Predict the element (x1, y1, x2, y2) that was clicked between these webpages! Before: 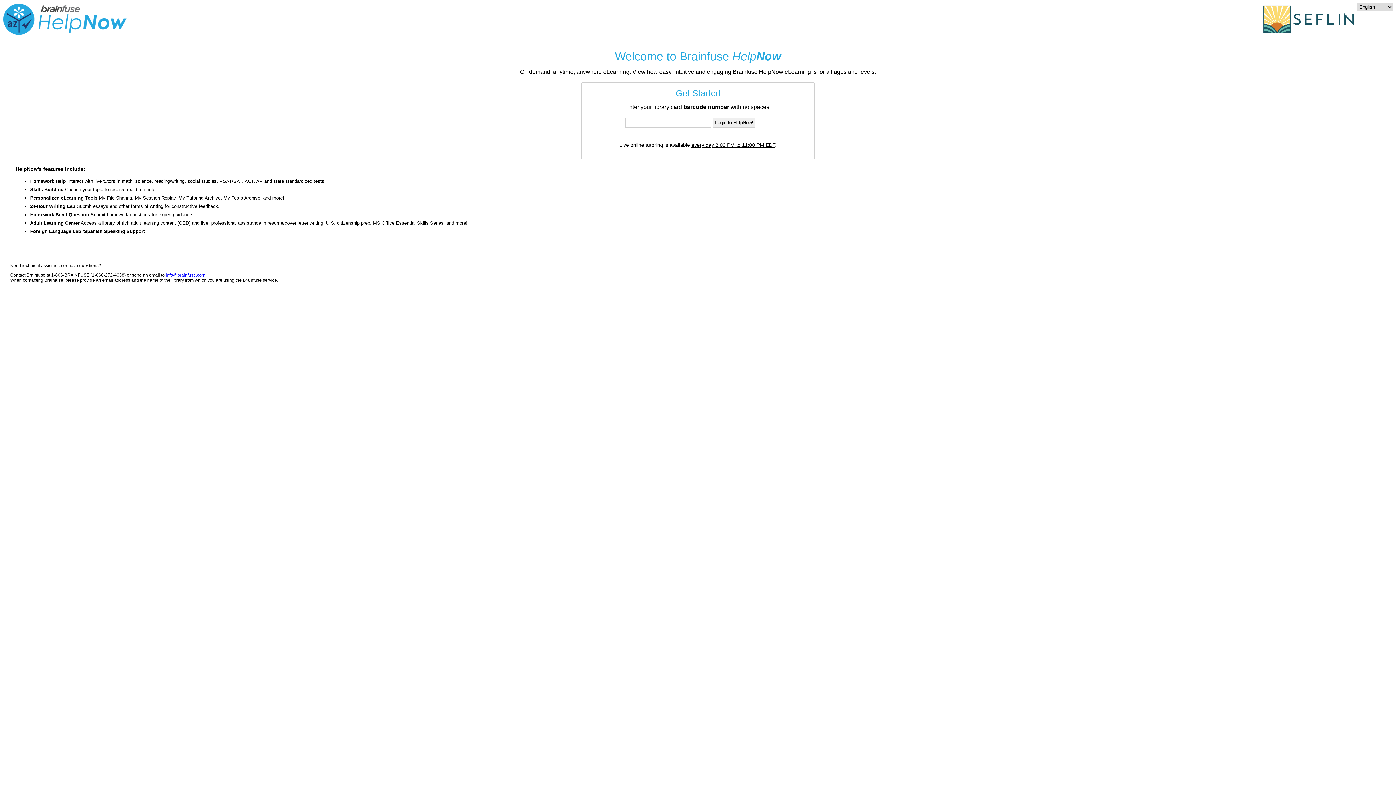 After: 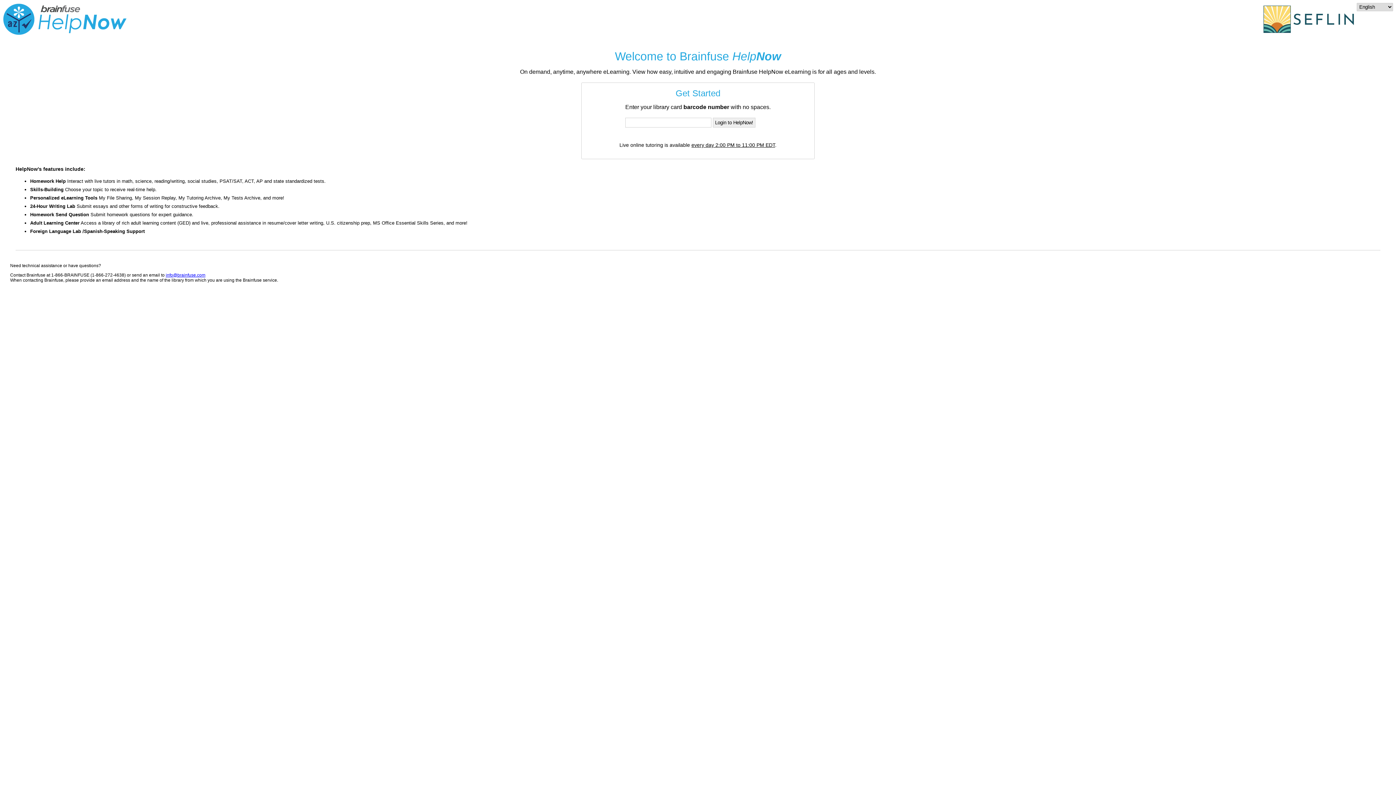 Action: bbox: (165, 272, 205, 277) label: info@brainfuse.com